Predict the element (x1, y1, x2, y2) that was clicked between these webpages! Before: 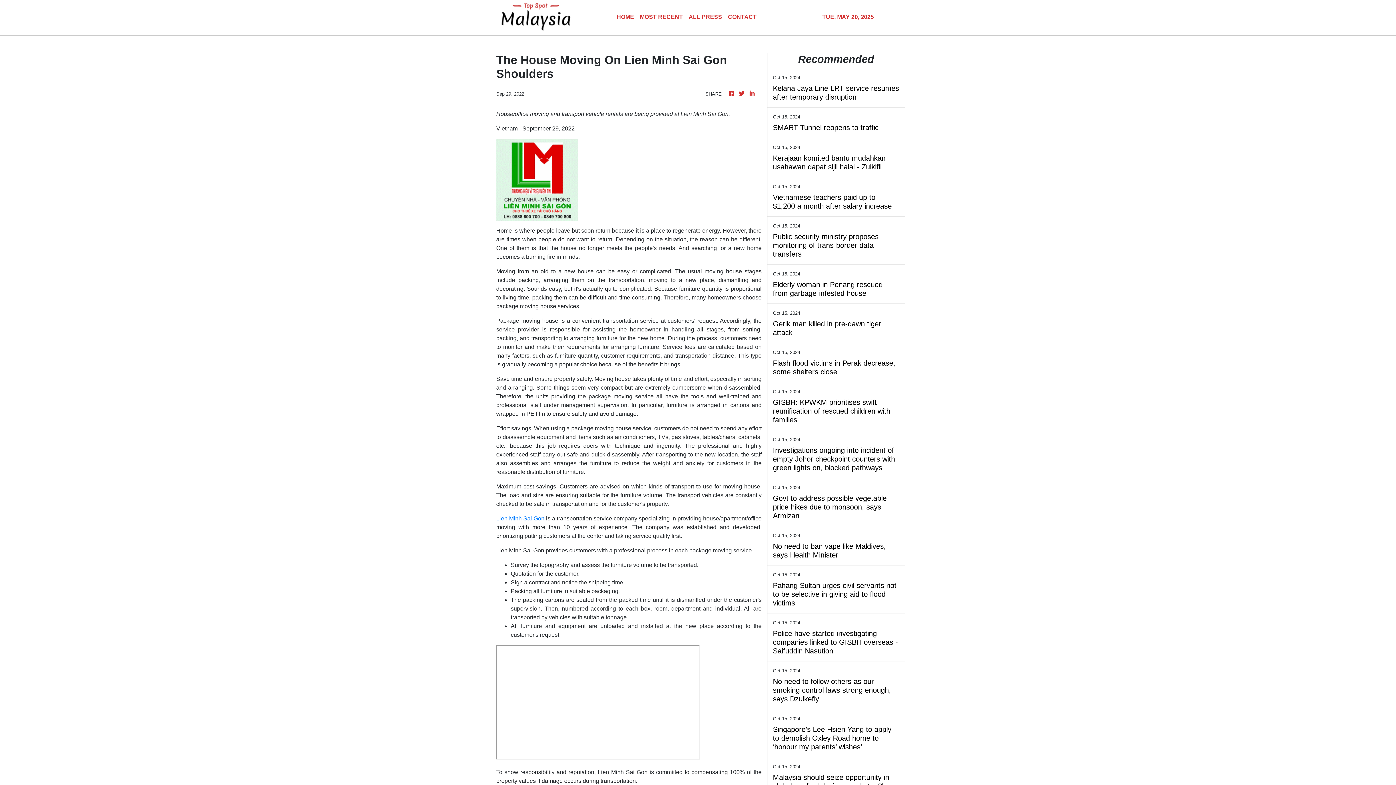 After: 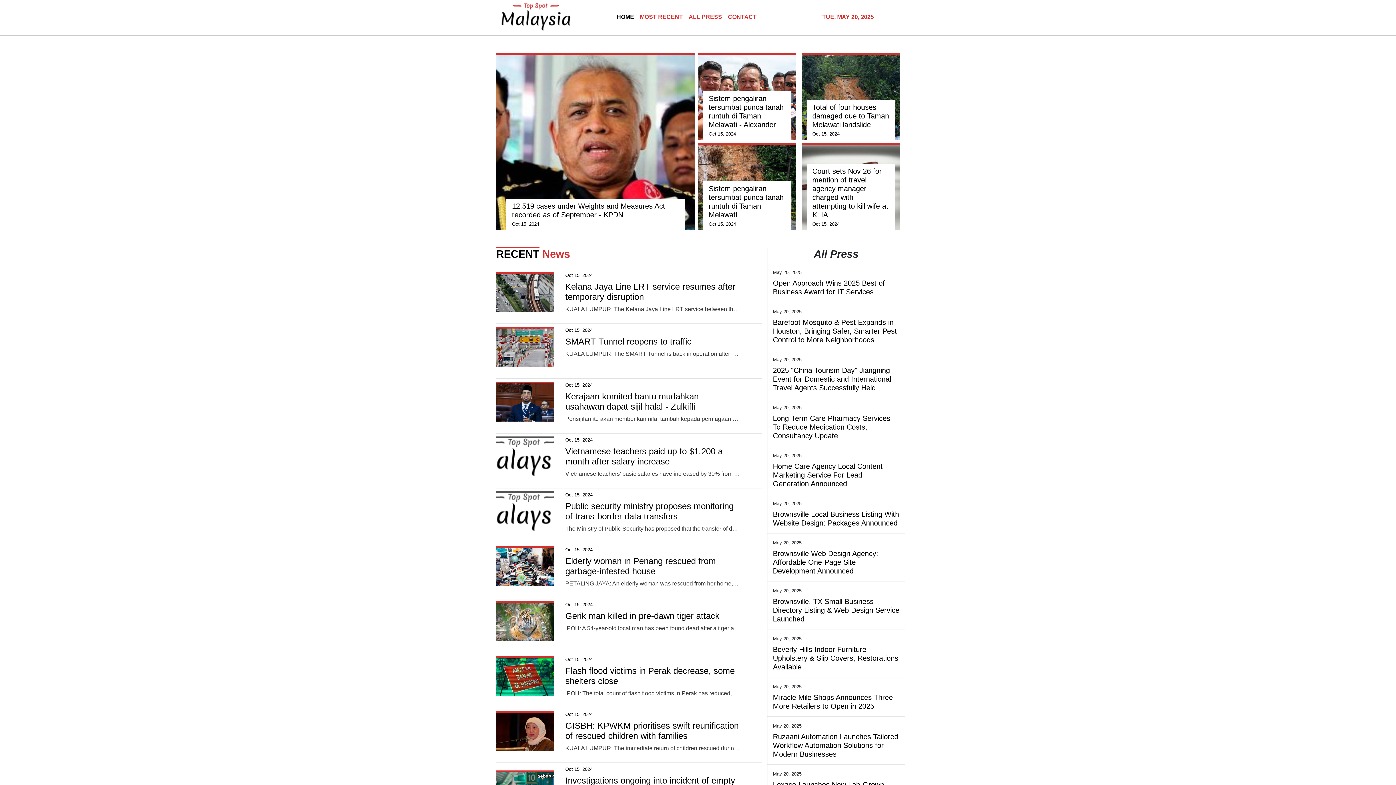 Action: bbox: (613, 9, 637, 25) label: HOME